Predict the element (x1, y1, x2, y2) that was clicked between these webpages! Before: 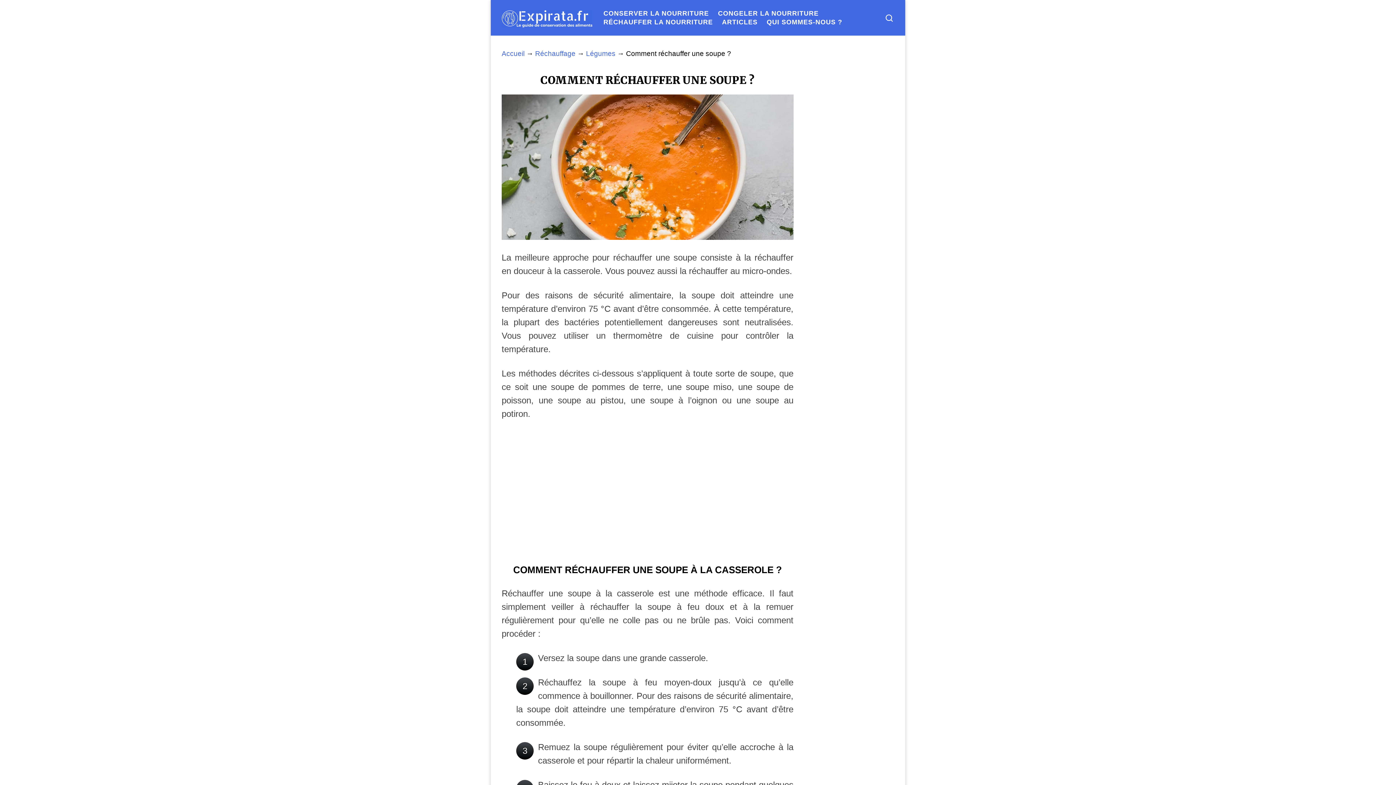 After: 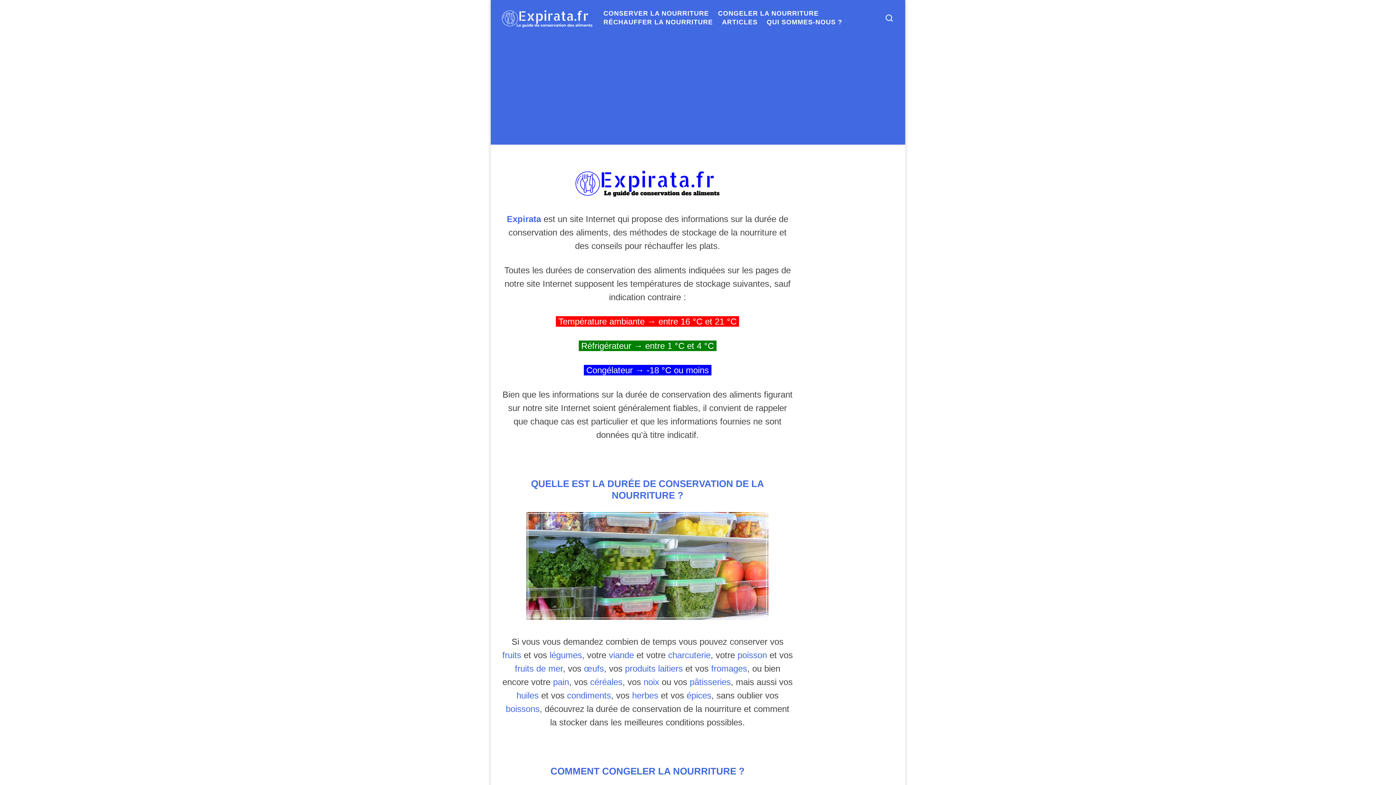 Action: label: Accueil bbox: (501, 49, 524, 57)